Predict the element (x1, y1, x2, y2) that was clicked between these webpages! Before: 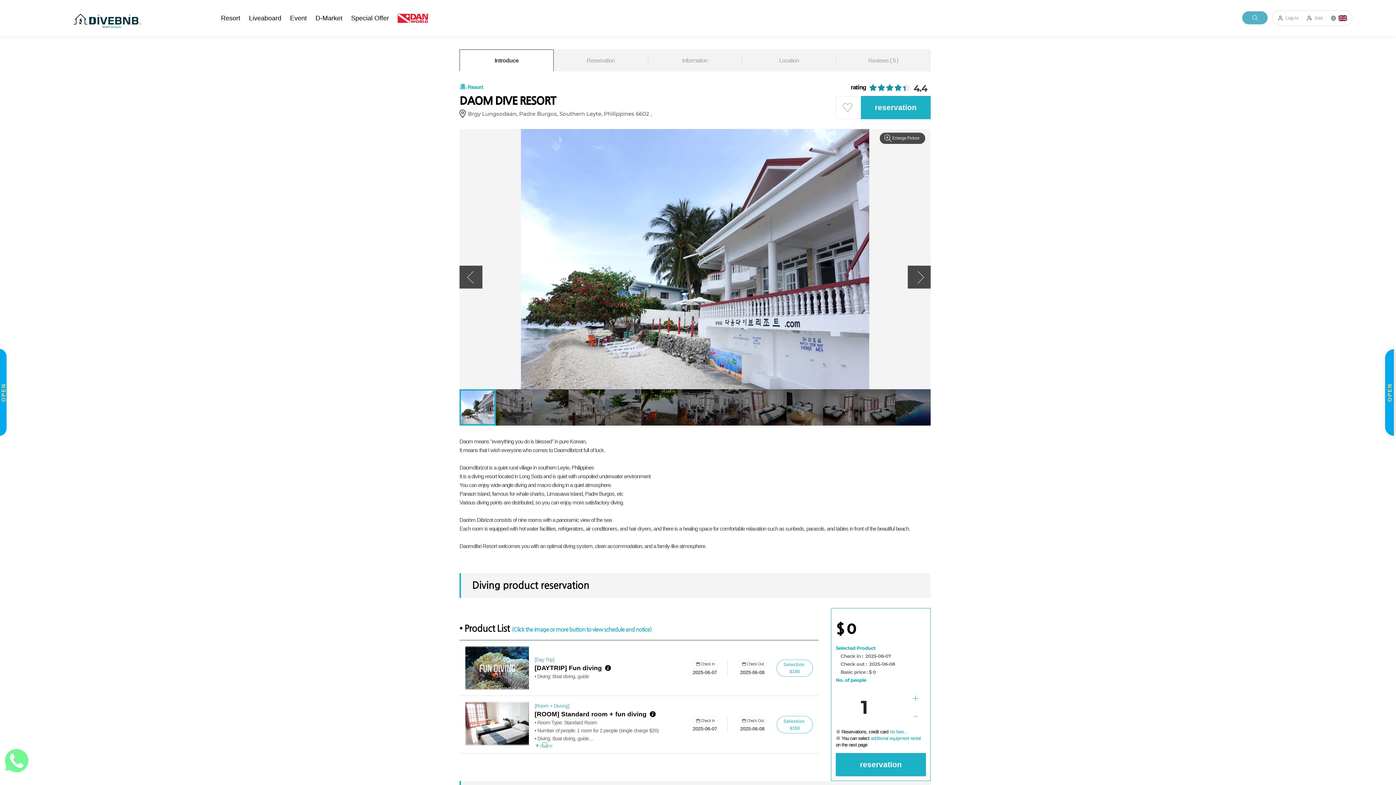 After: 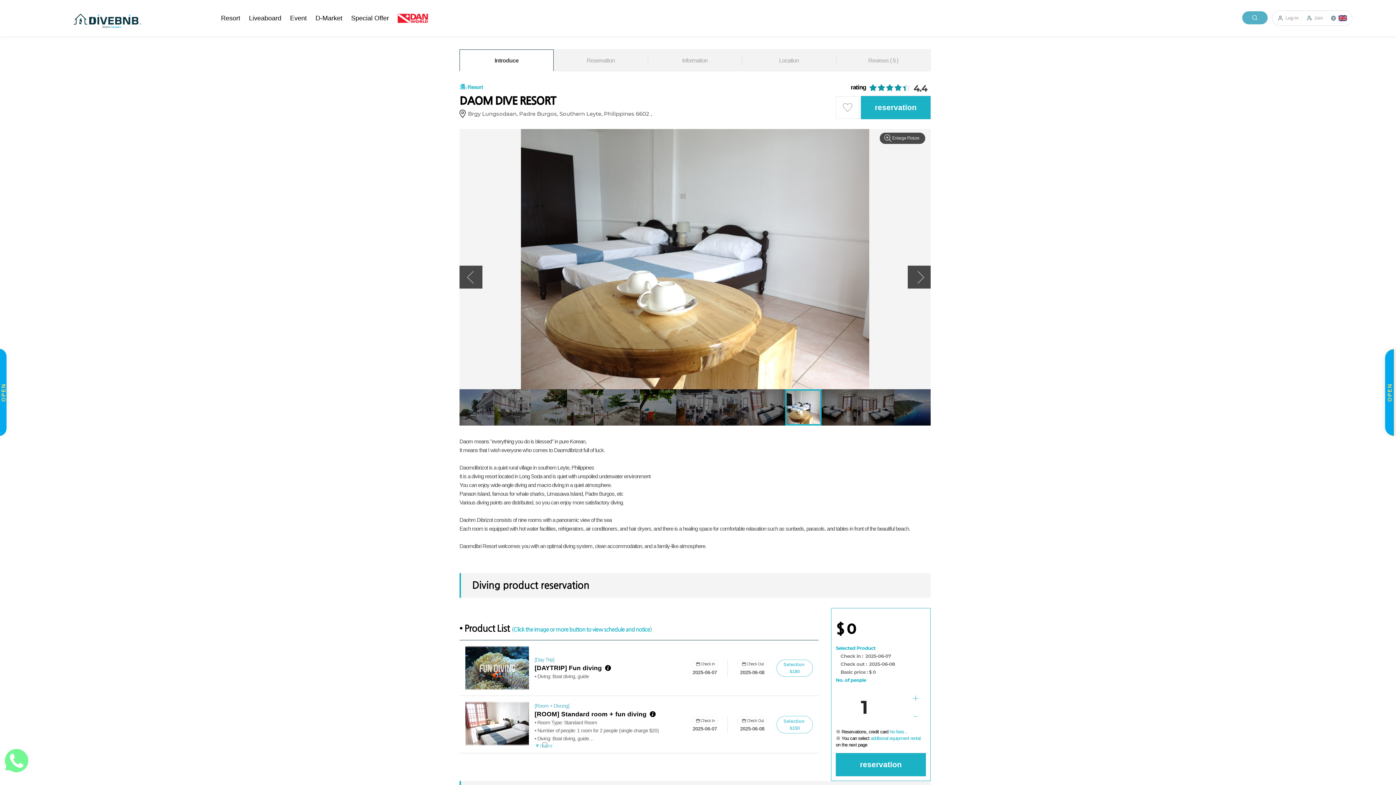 Action: bbox: (786, 389, 823, 425)